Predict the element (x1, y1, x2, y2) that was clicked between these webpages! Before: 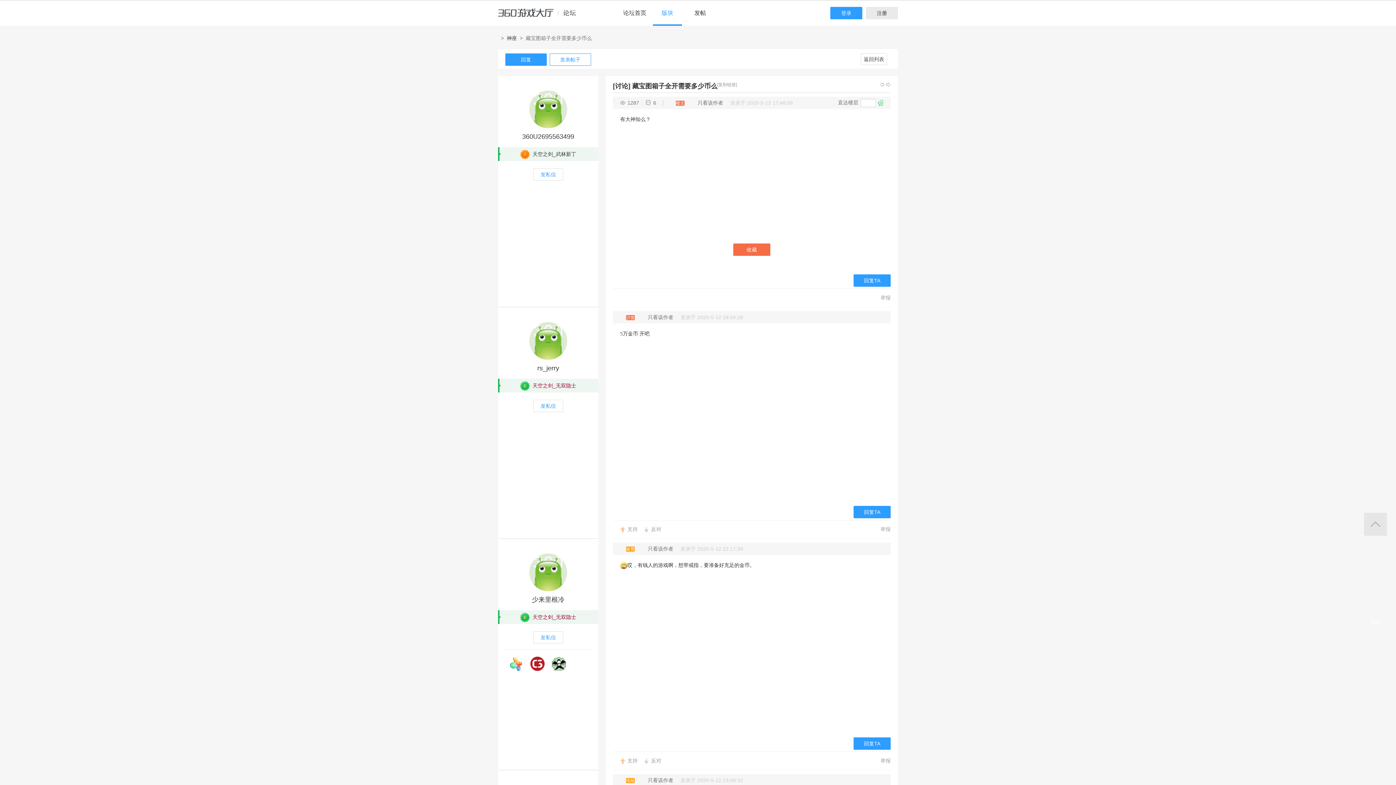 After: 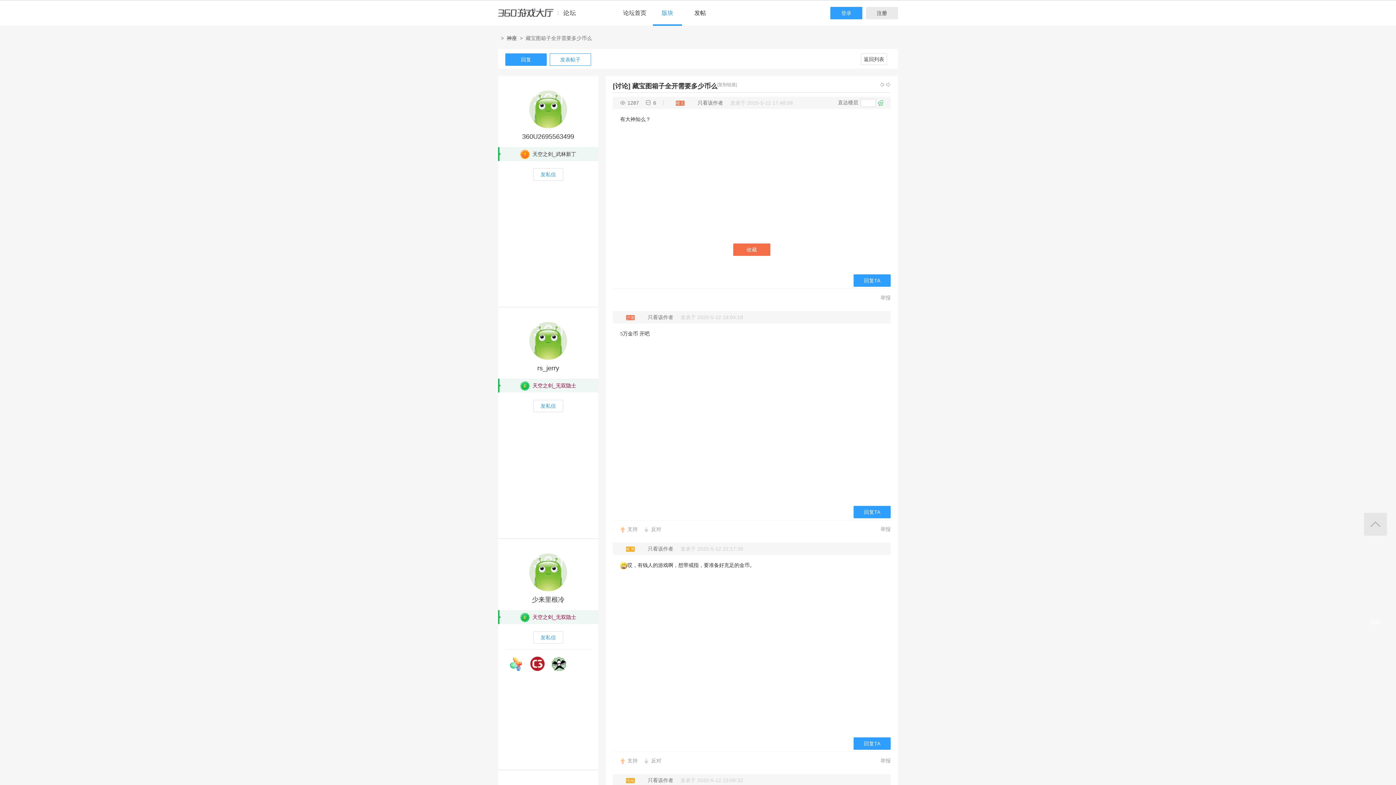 Action: bbox: (642, 546, 679, 552) label: 只看该作者